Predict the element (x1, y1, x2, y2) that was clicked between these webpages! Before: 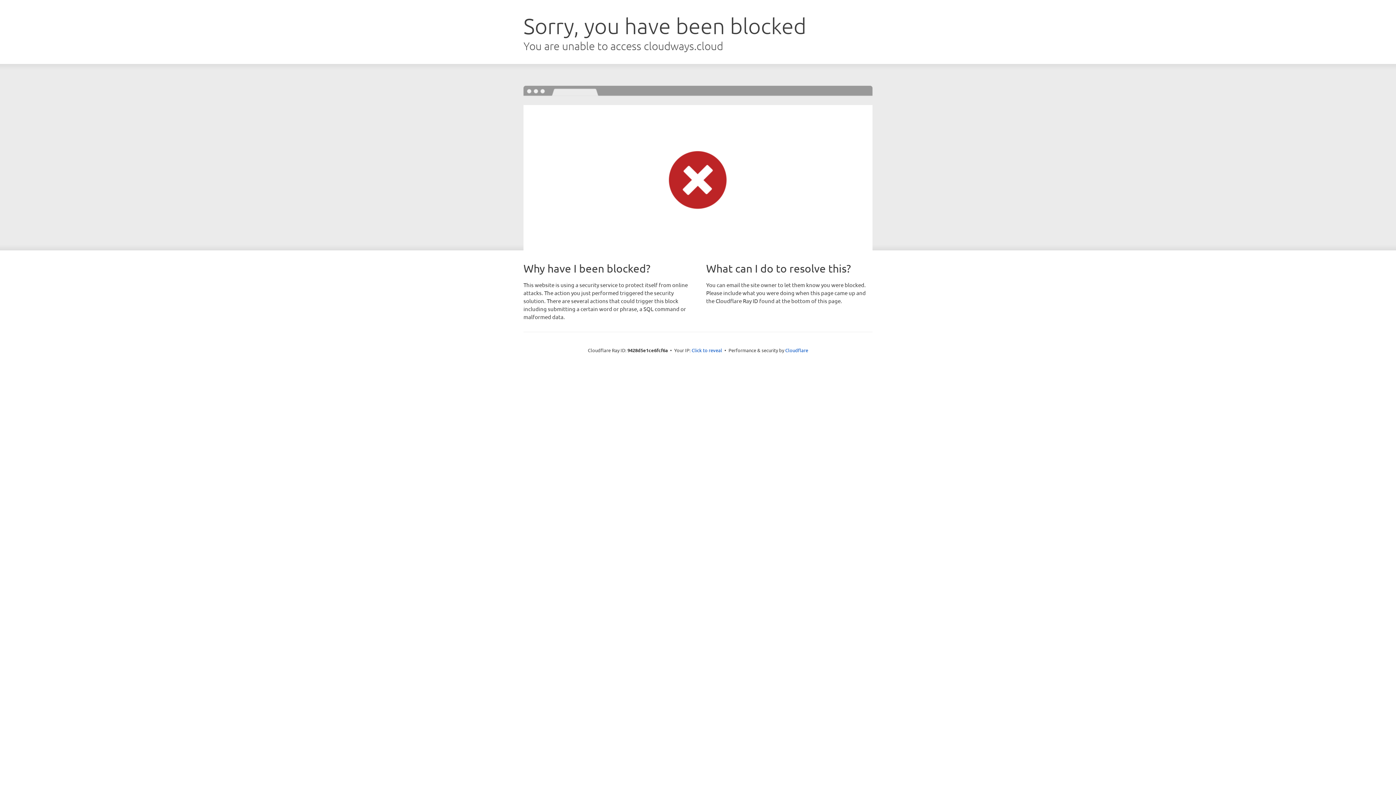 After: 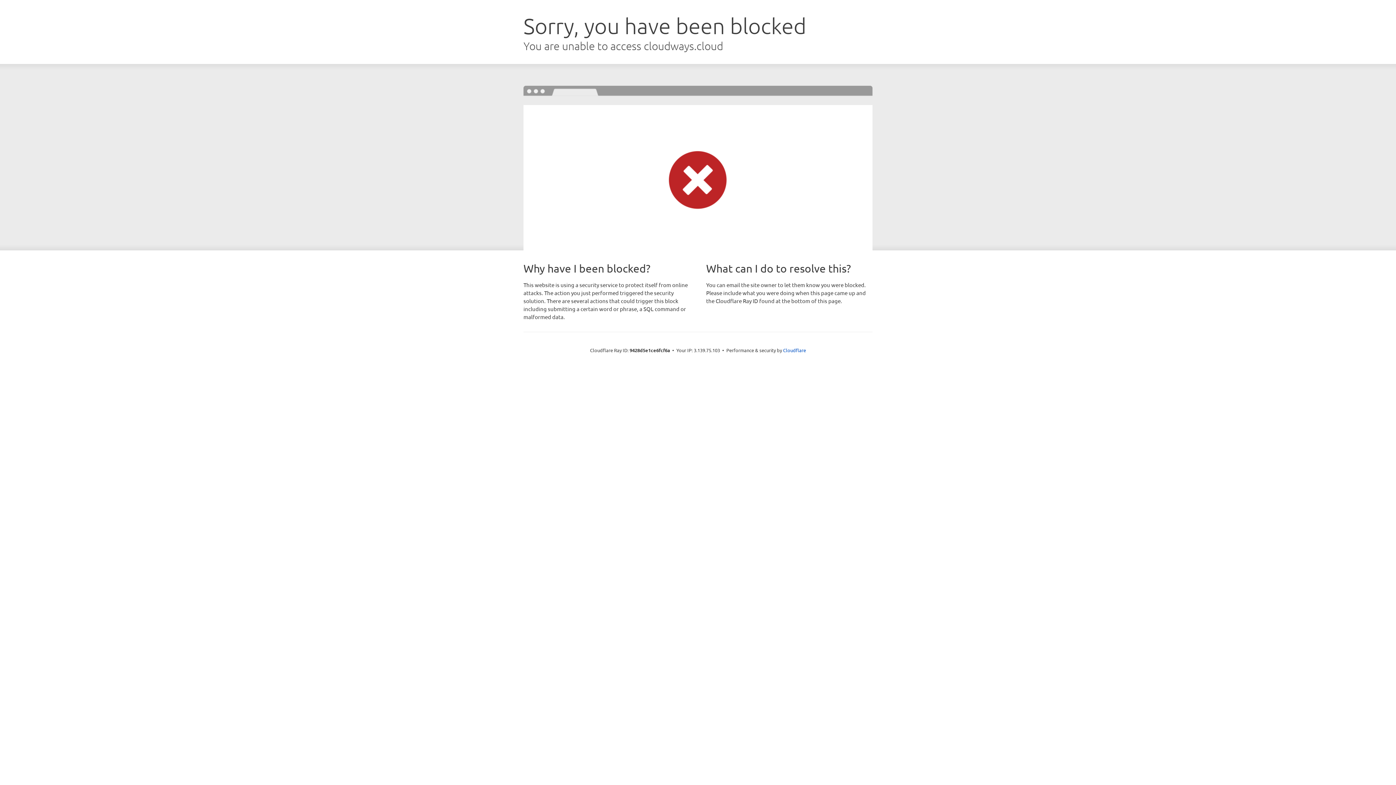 Action: bbox: (691, 346, 722, 353) label: Click to reveal